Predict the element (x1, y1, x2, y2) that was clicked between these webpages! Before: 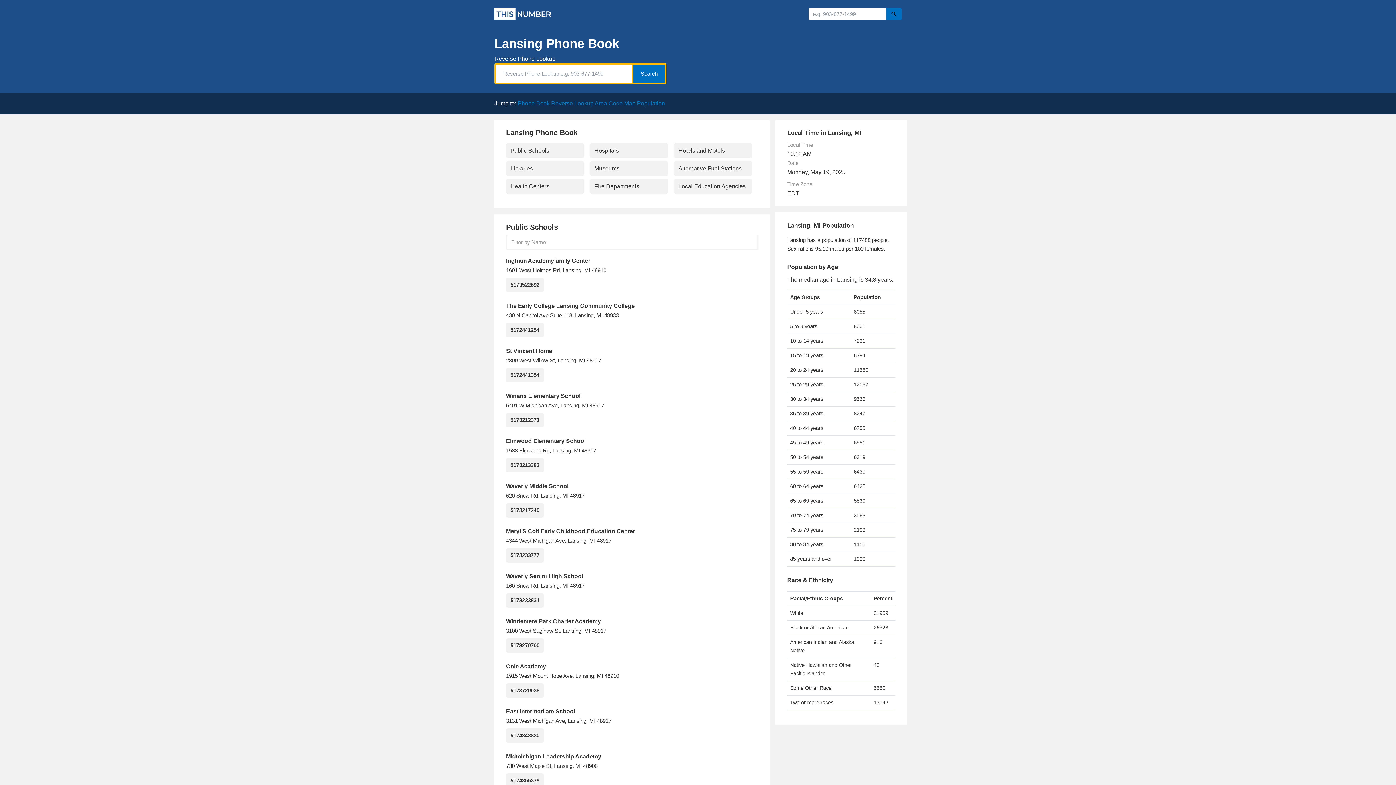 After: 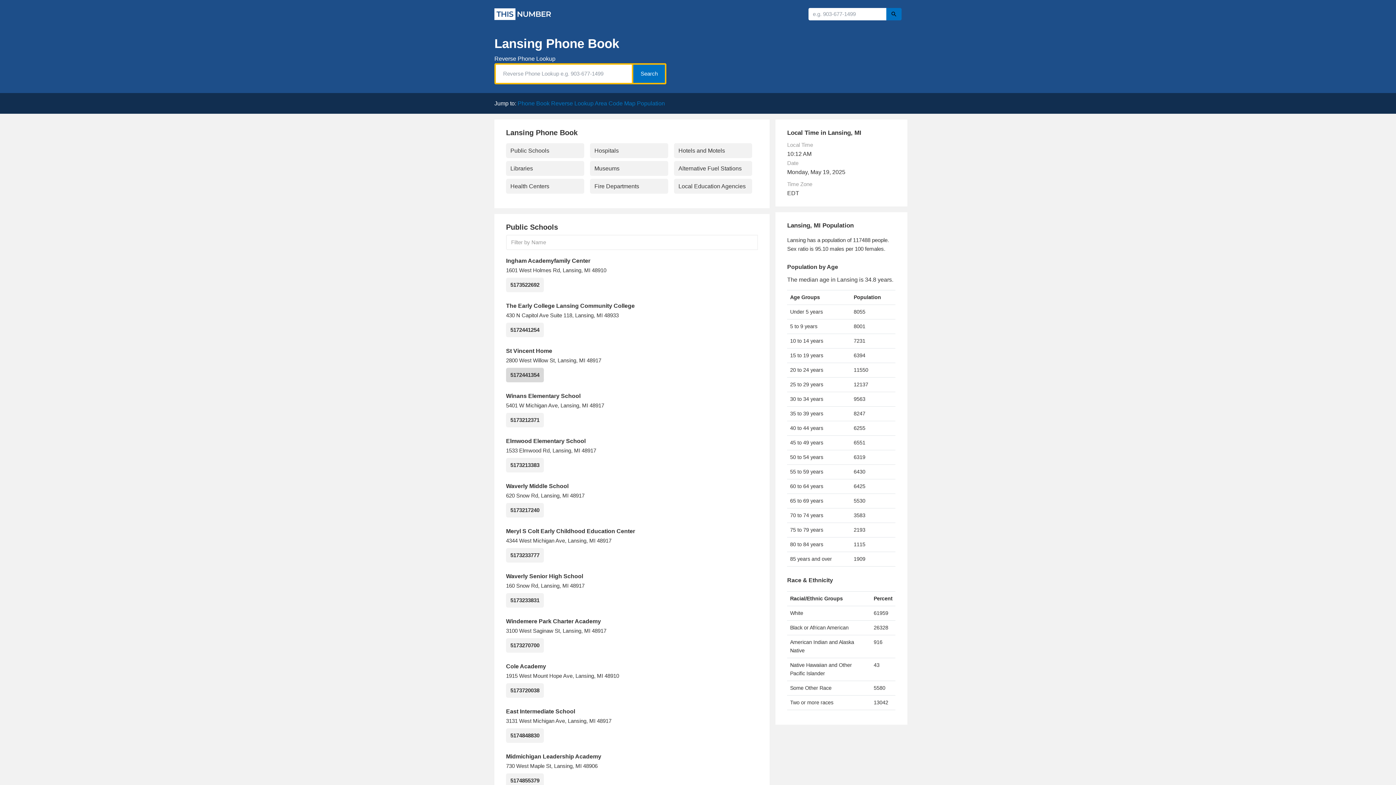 Action: bbox: (506, 368, 544, 382) label: 5172441354